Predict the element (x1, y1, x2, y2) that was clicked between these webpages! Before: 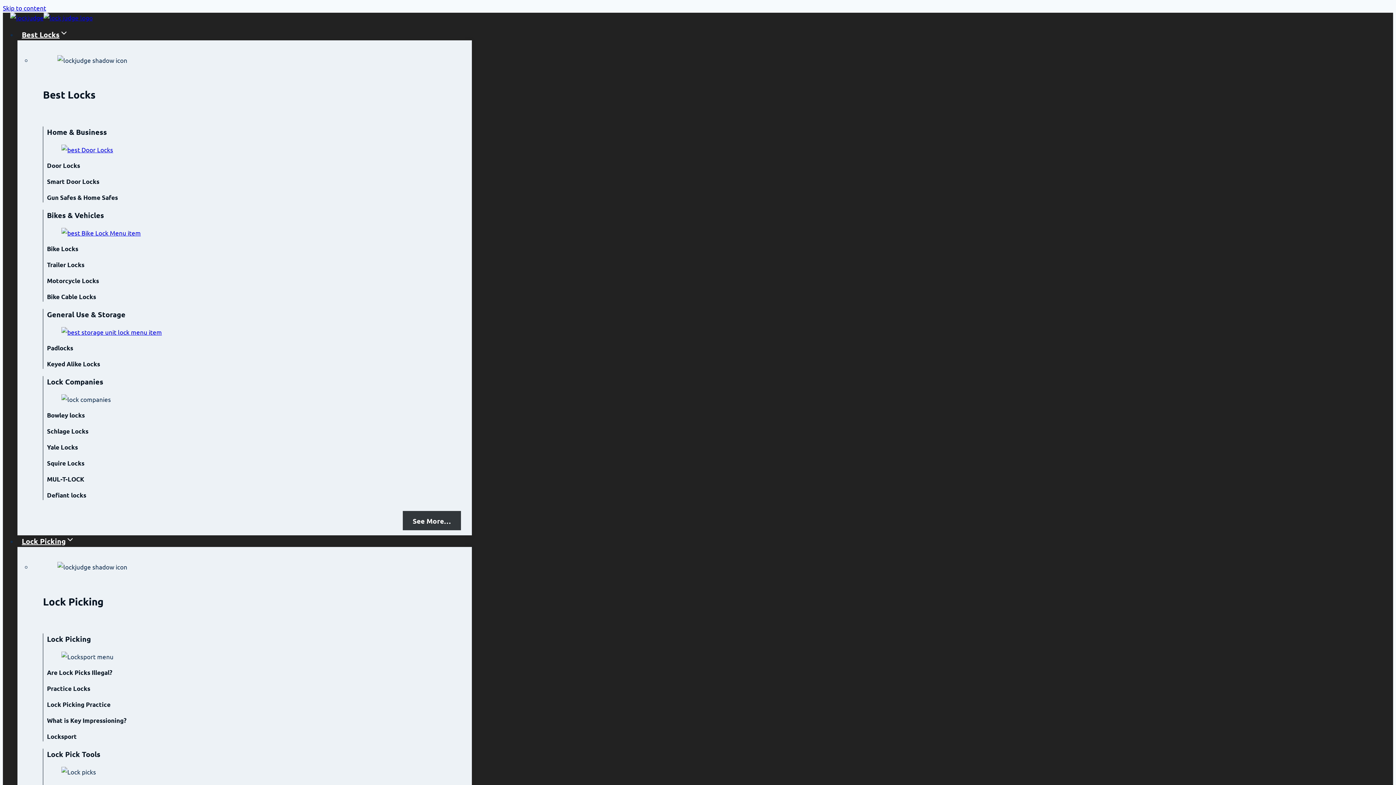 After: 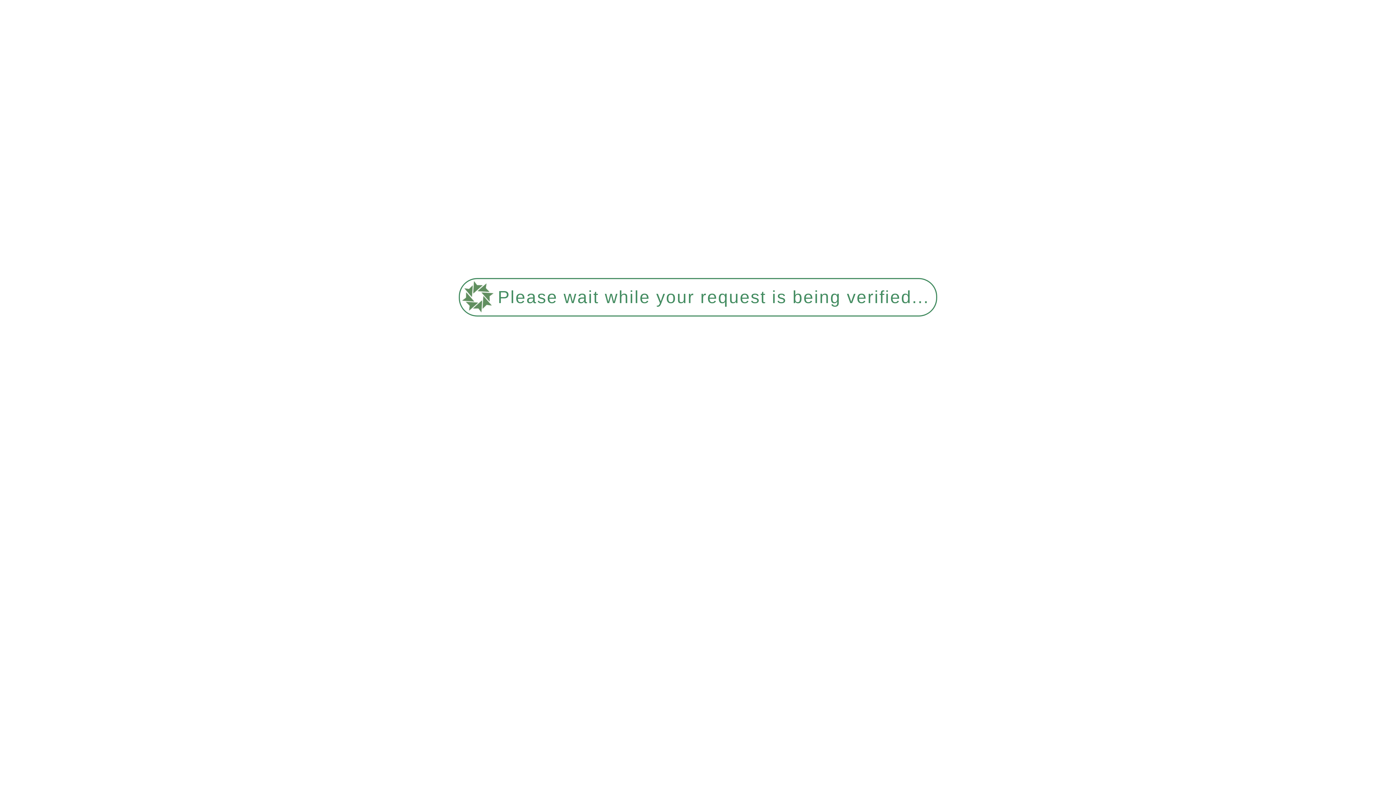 Action: bbox: (47, 411, 84, 419) label: Bowley locks